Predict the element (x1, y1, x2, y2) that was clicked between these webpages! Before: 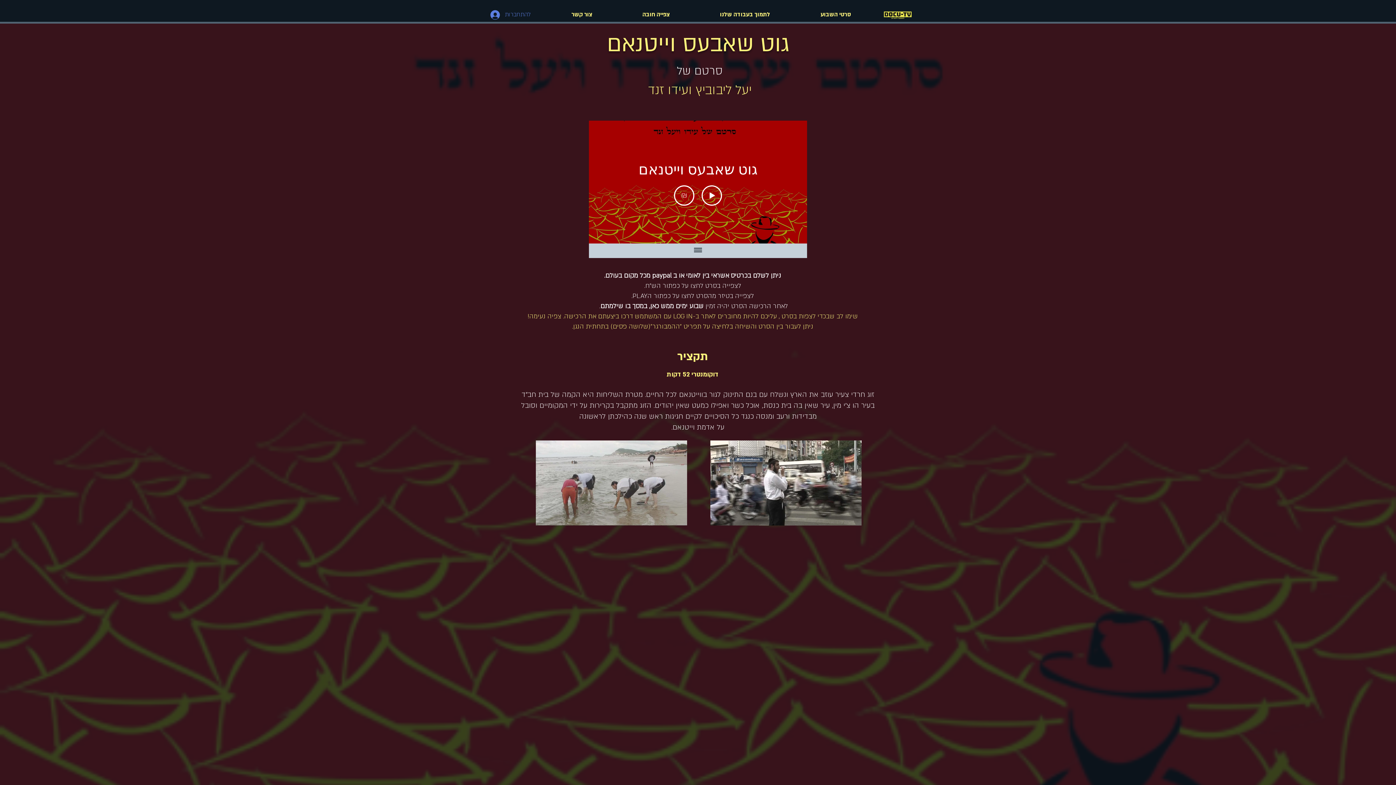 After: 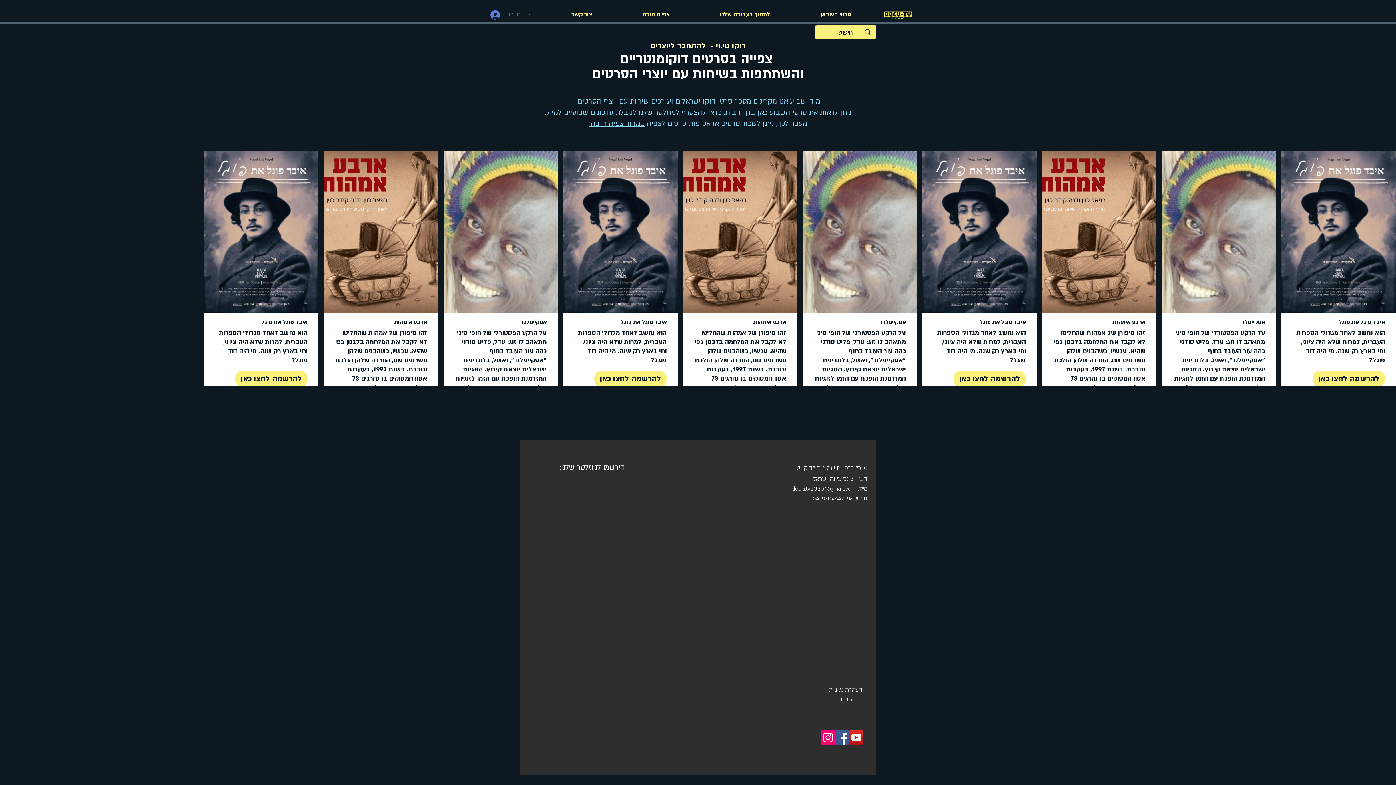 Action: bbox: (881, 6, 914, 22)